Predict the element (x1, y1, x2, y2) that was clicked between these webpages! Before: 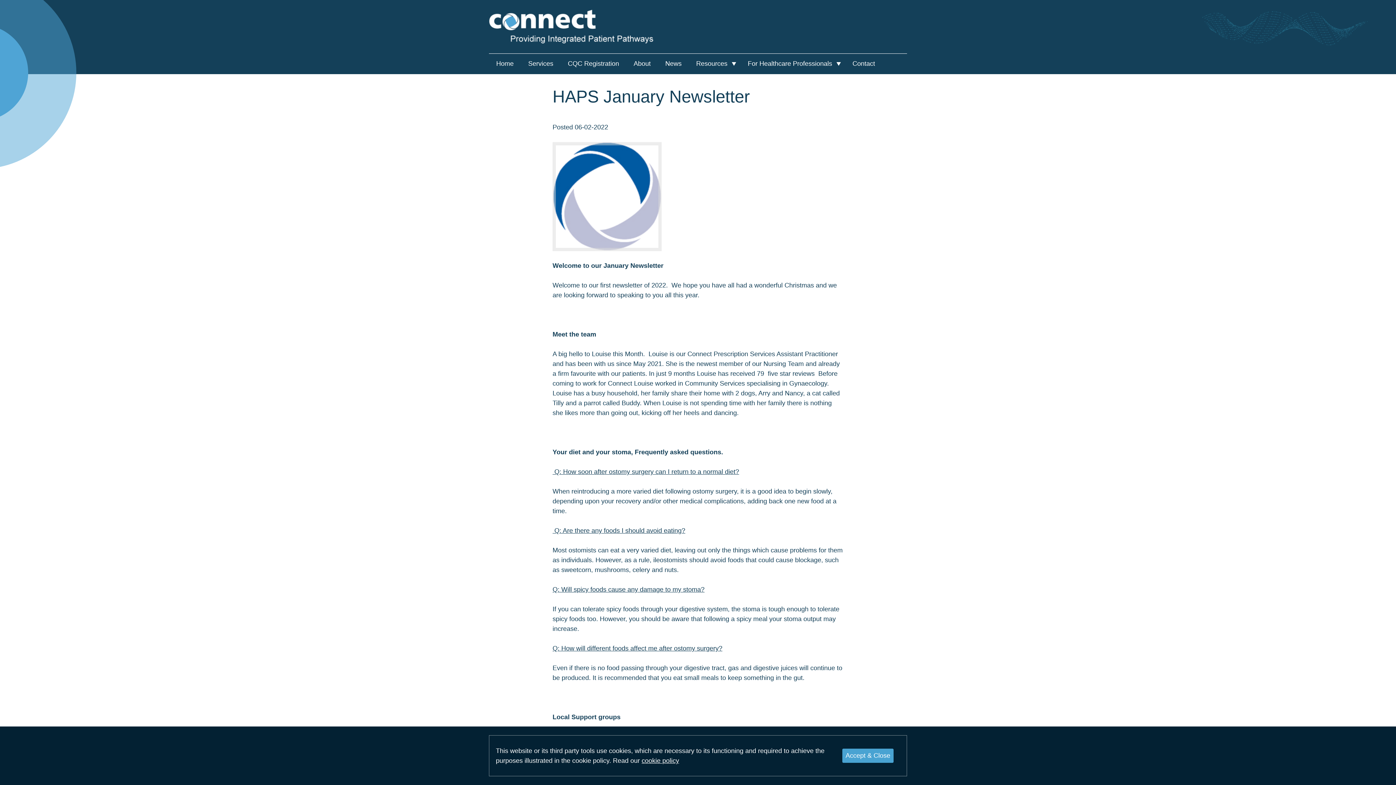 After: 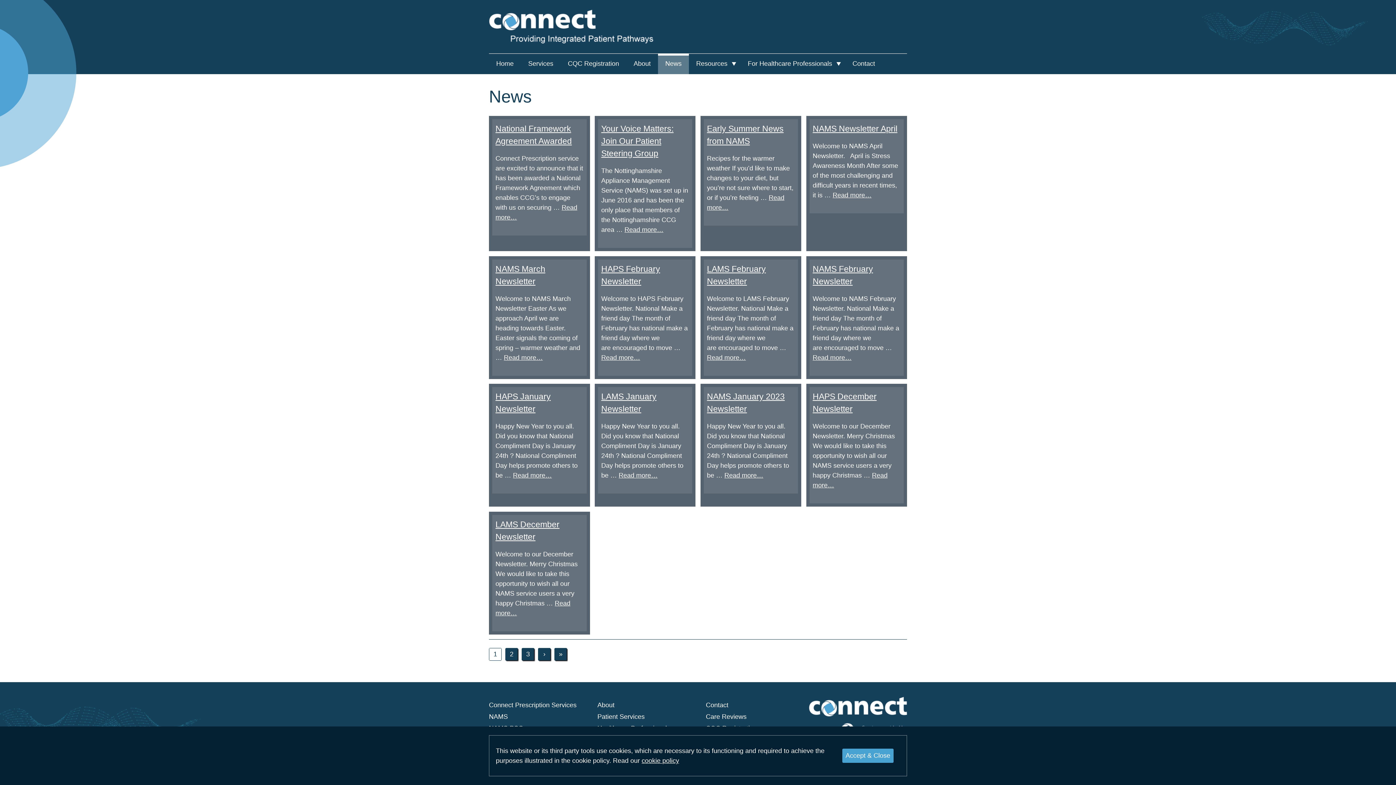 Action: bbox: (658, 53, 689, 74) label: News